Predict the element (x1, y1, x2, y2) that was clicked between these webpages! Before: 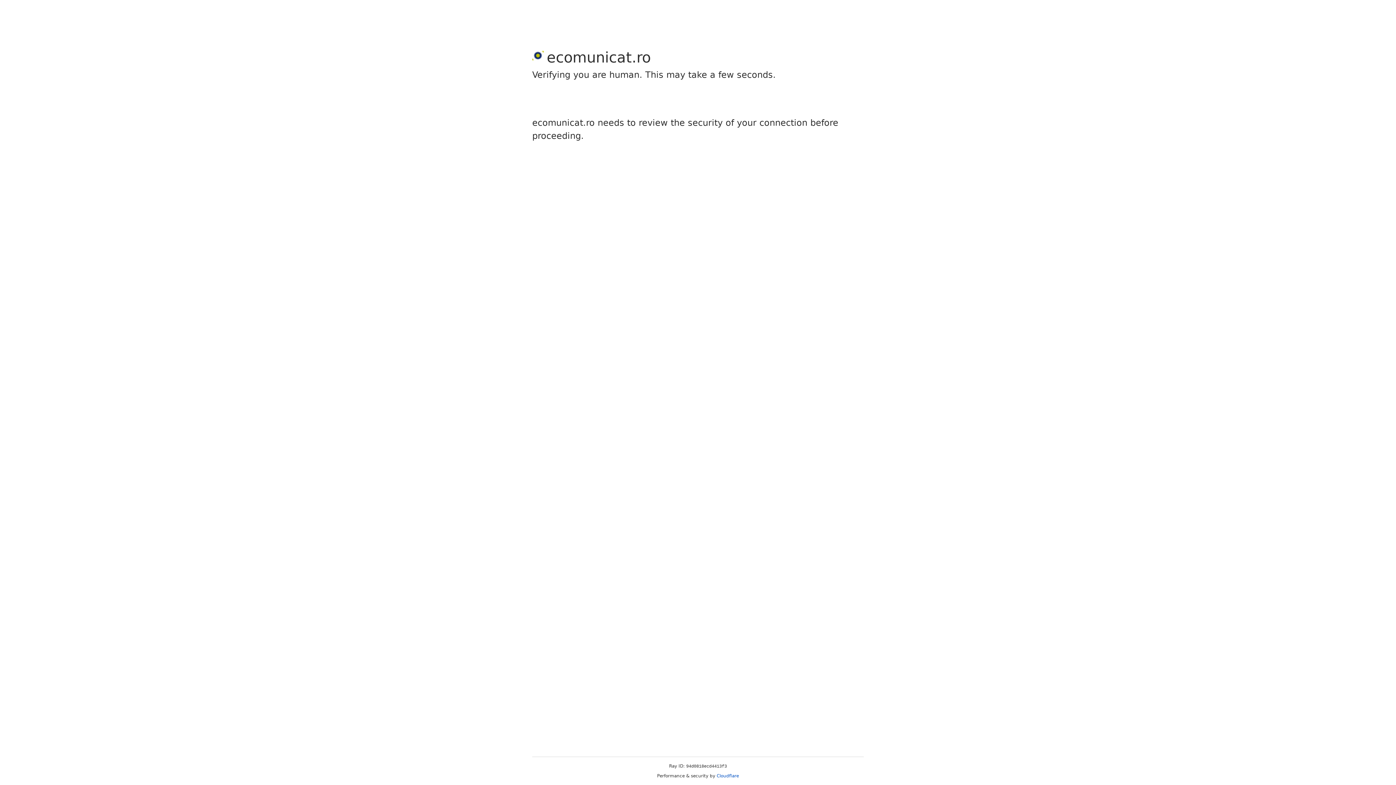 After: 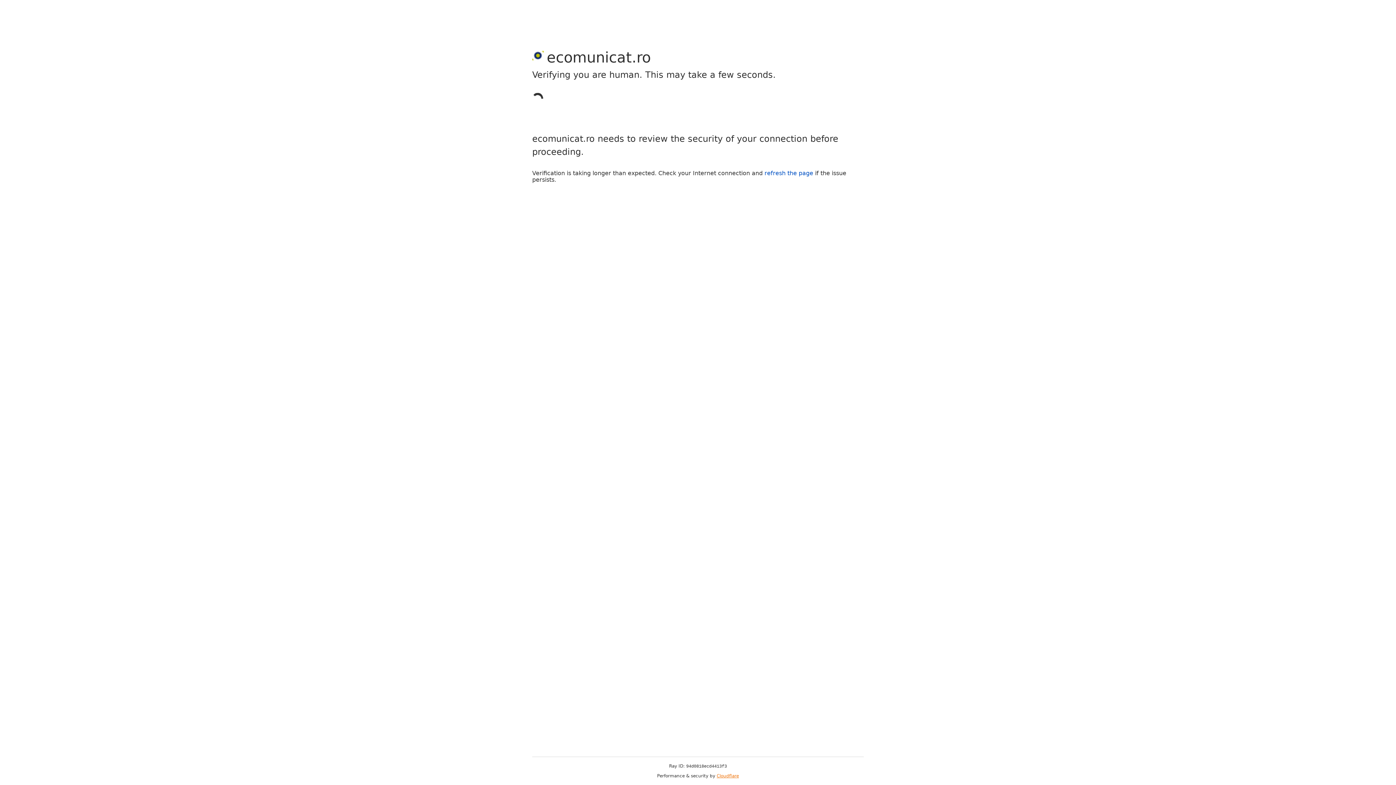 Action: bbox: (716, 773, 739, 778) label: Cloudflare